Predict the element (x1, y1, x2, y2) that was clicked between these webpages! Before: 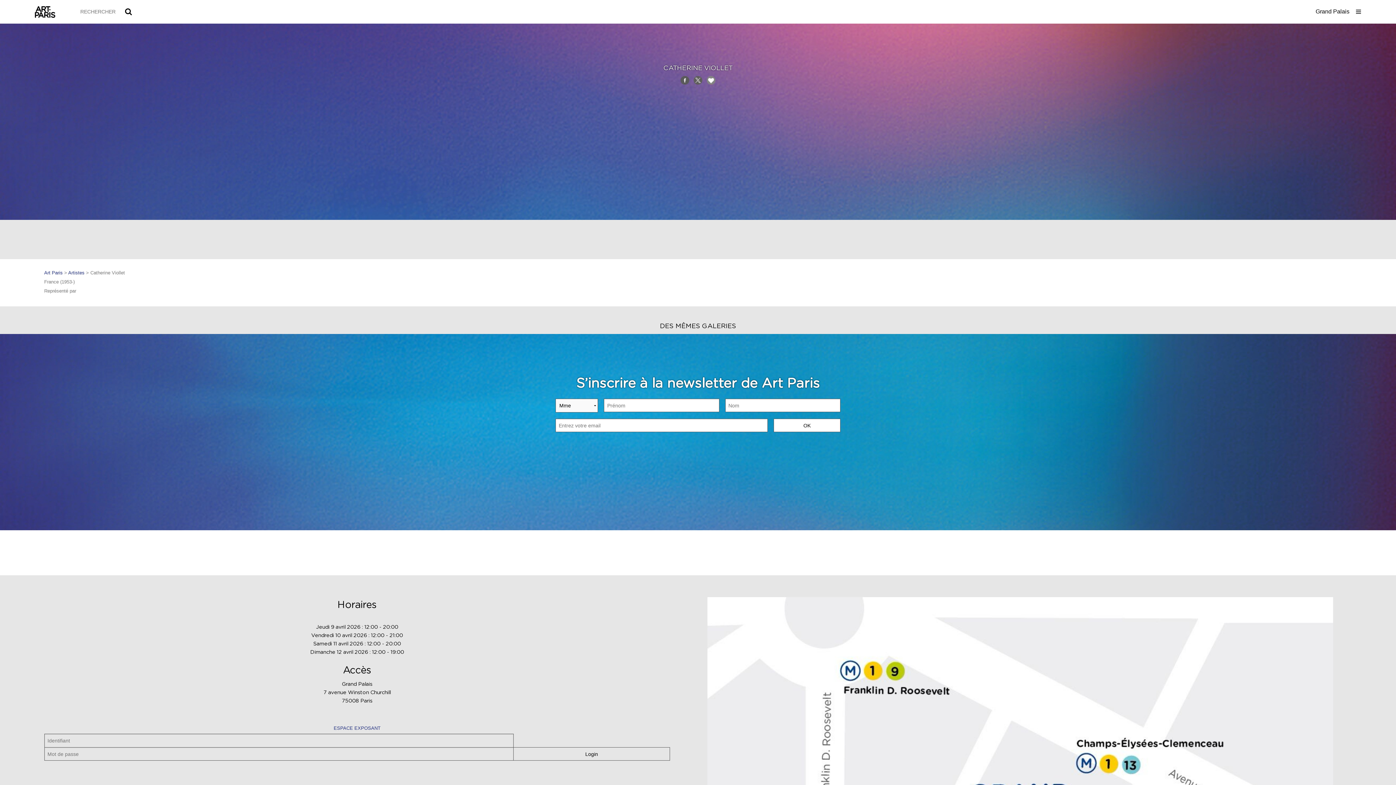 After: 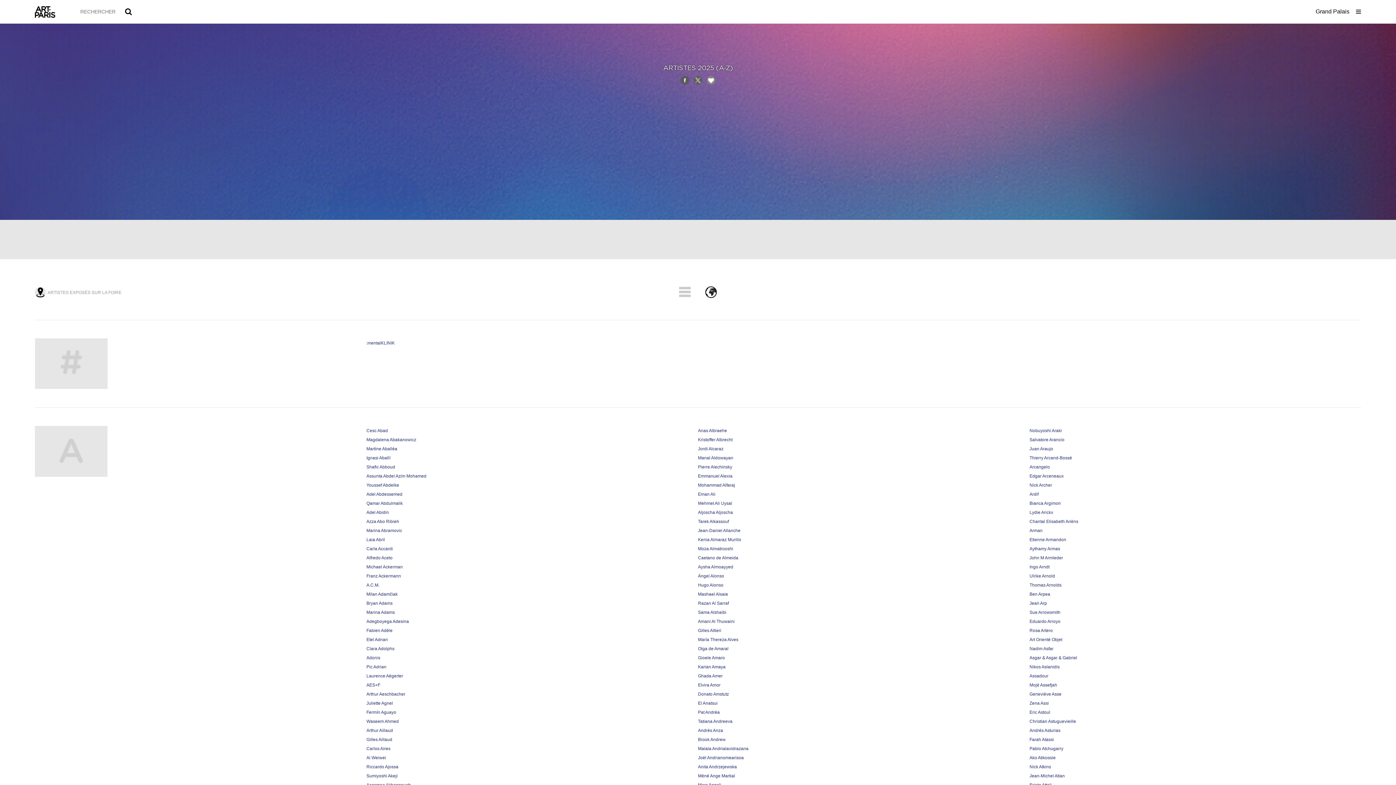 Action: label: Artistes bbox: (68, 270, 84, 275)